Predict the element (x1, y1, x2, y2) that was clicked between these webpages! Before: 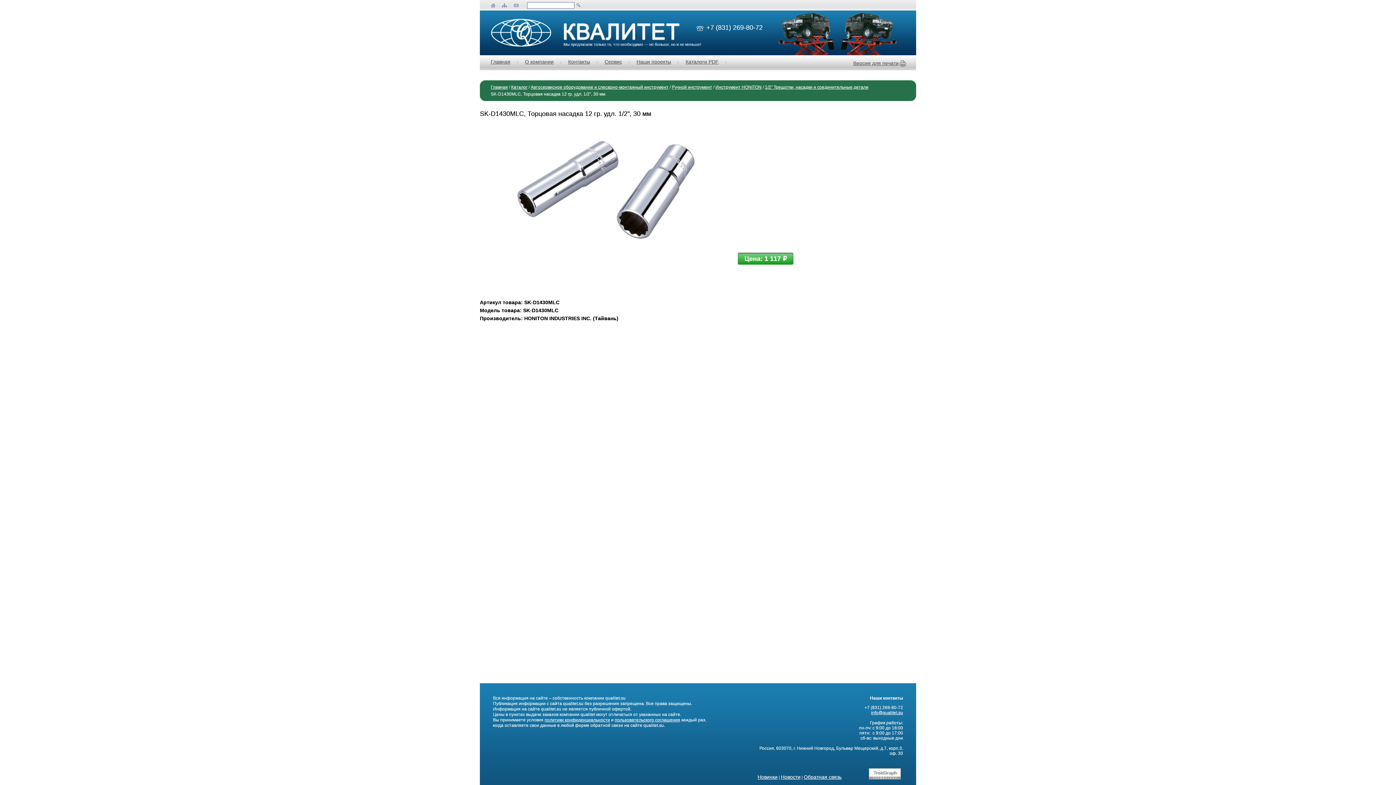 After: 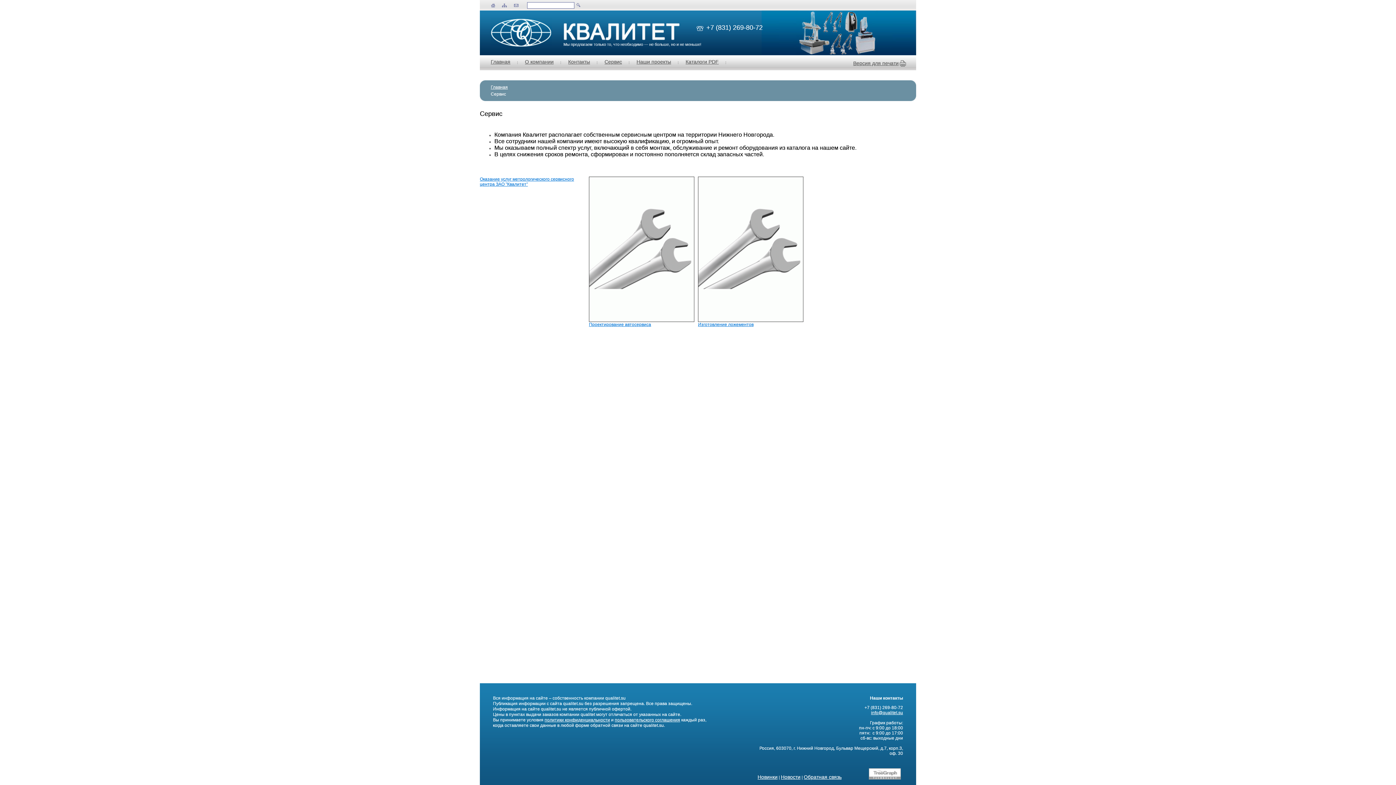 Action: label: Сервис bbox: (604, 58, 622, 64)